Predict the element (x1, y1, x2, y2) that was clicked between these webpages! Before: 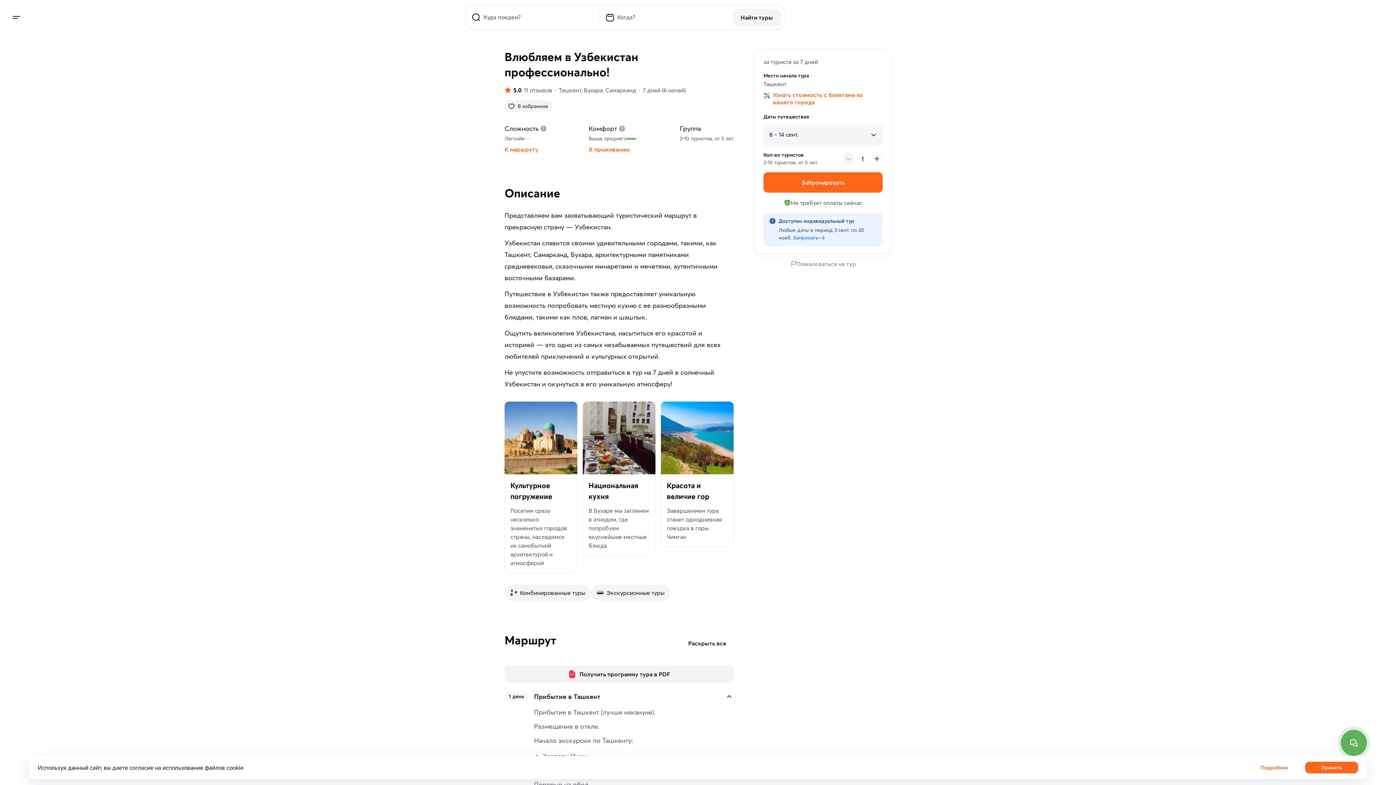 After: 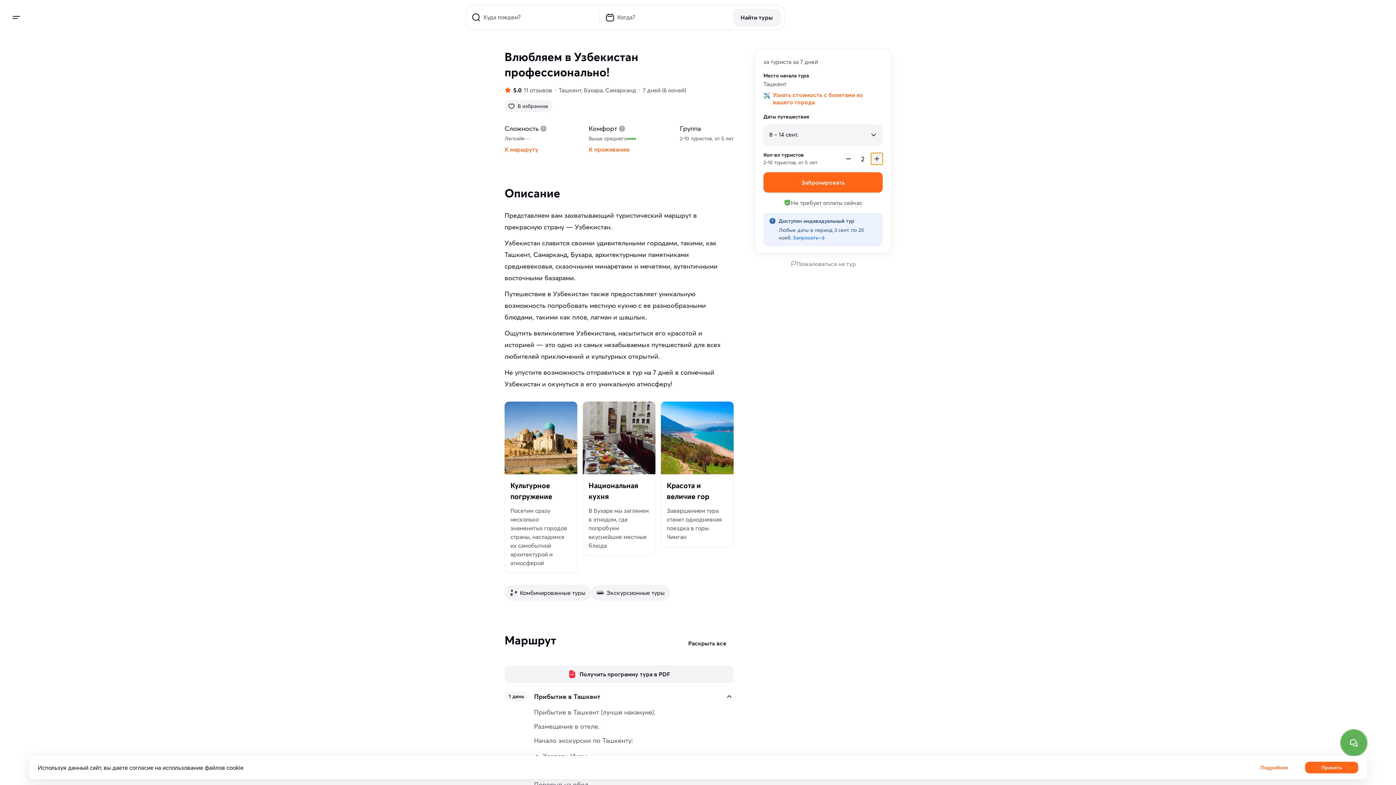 Action: bbox: (871, 153, 882, 164)